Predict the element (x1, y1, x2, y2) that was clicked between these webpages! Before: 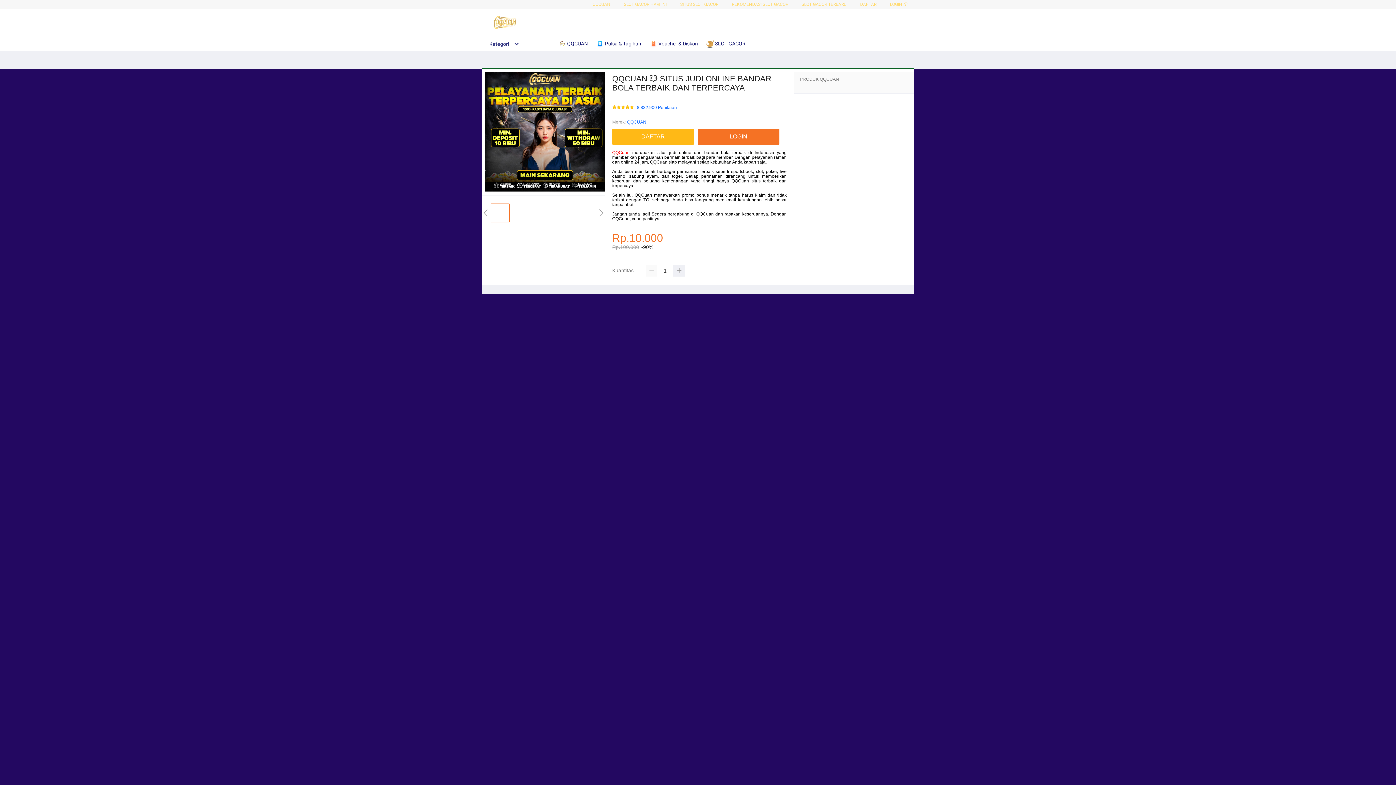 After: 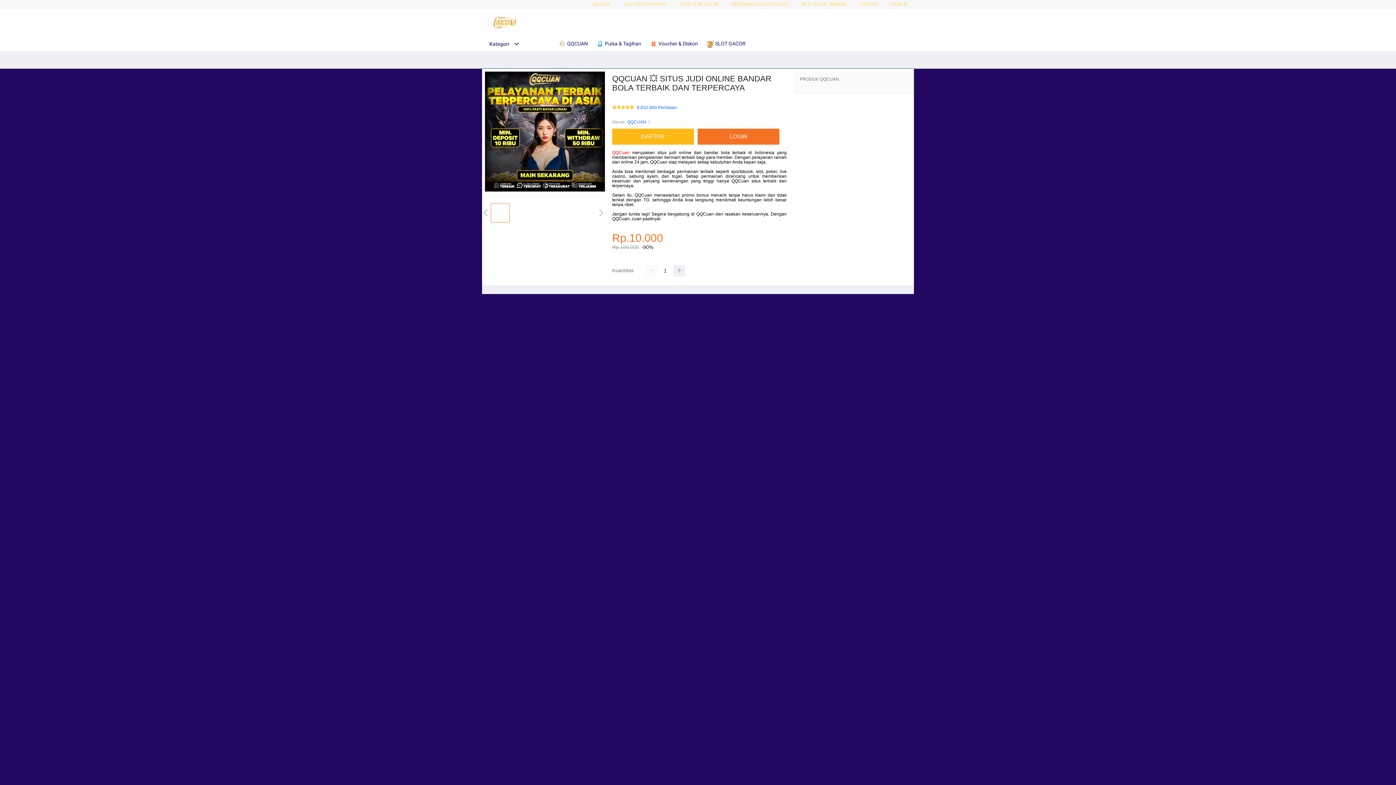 Action: bbox: (706, 36, 749, 50) label:  SLOT GACOR